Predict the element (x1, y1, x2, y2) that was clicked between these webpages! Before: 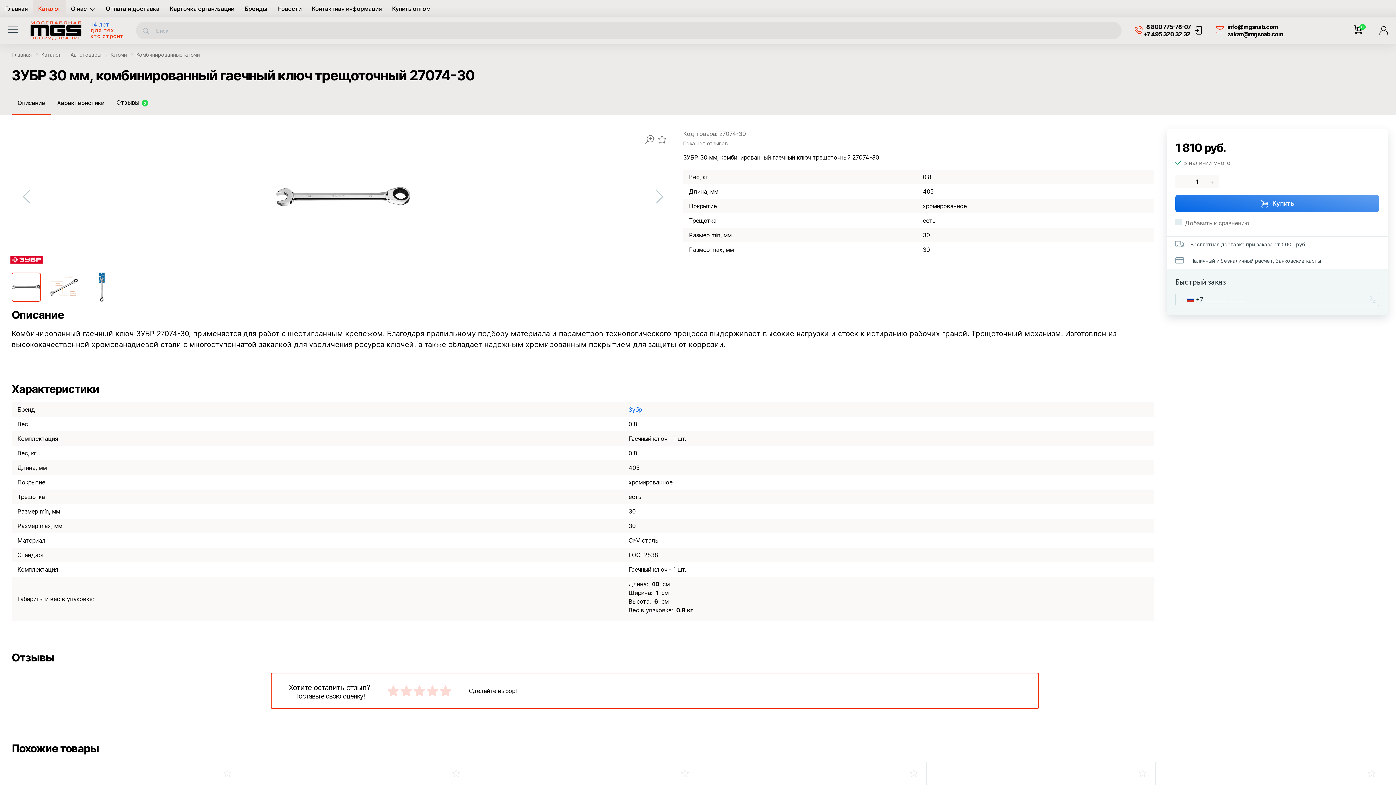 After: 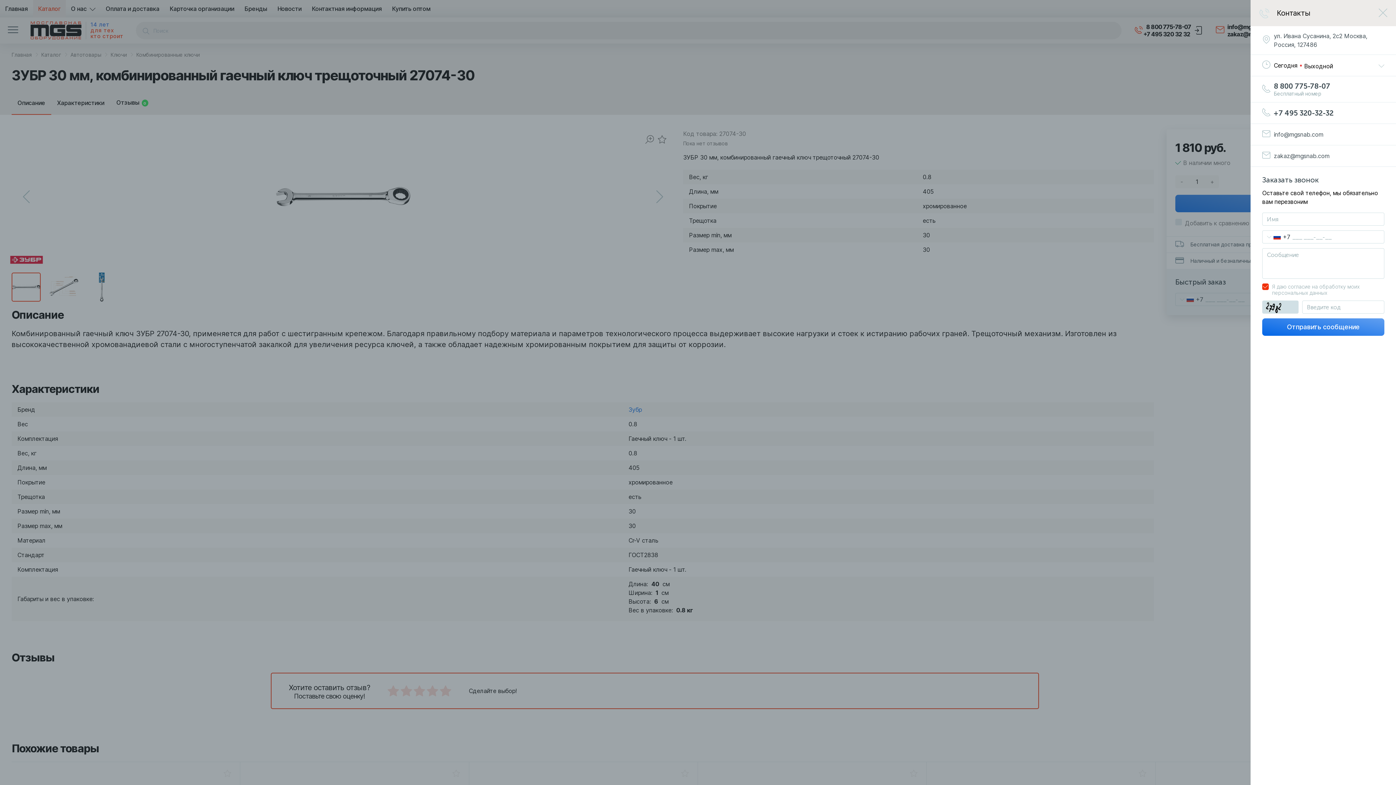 Action: bbox: (1128, 17, 1209, 43) label: 	
8 800 775-78-07
+7 495 320 32 32
	